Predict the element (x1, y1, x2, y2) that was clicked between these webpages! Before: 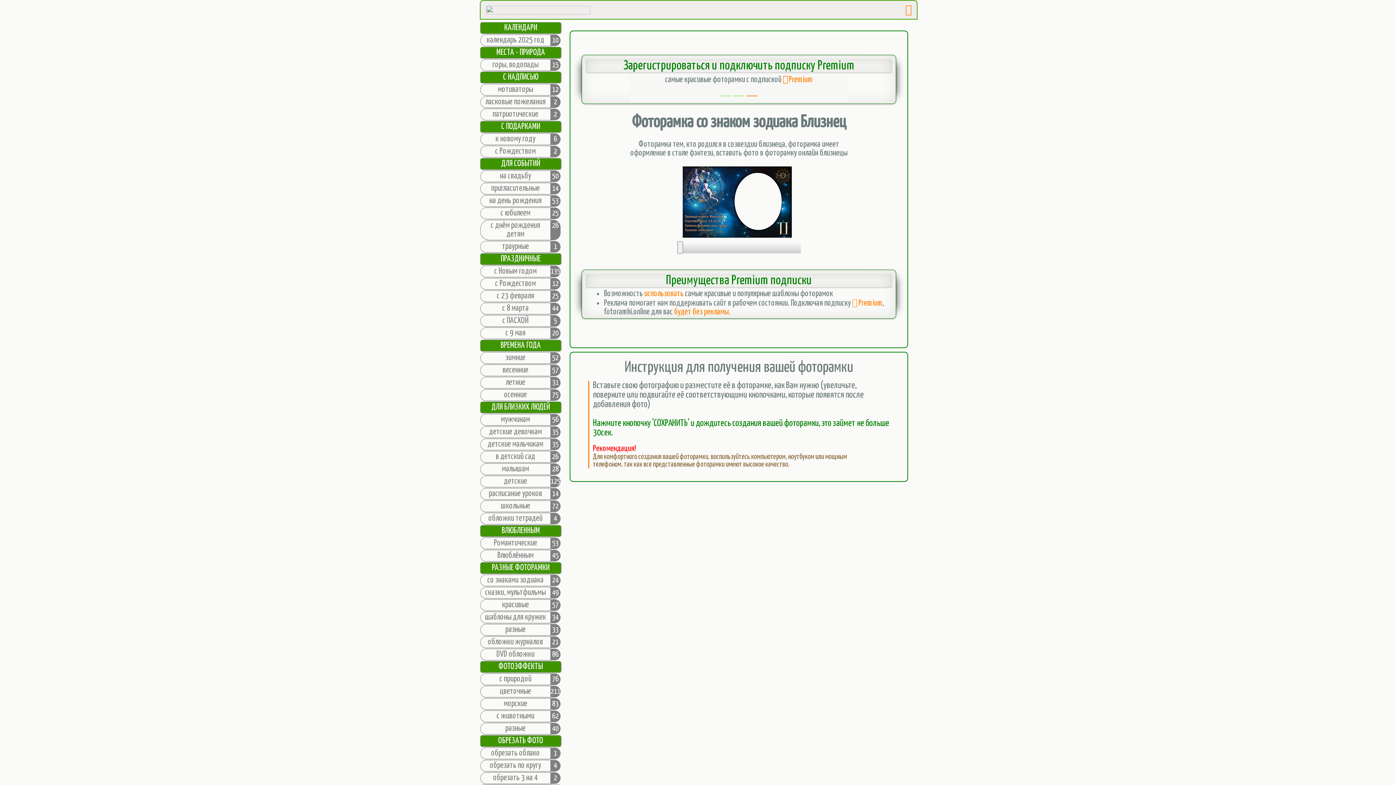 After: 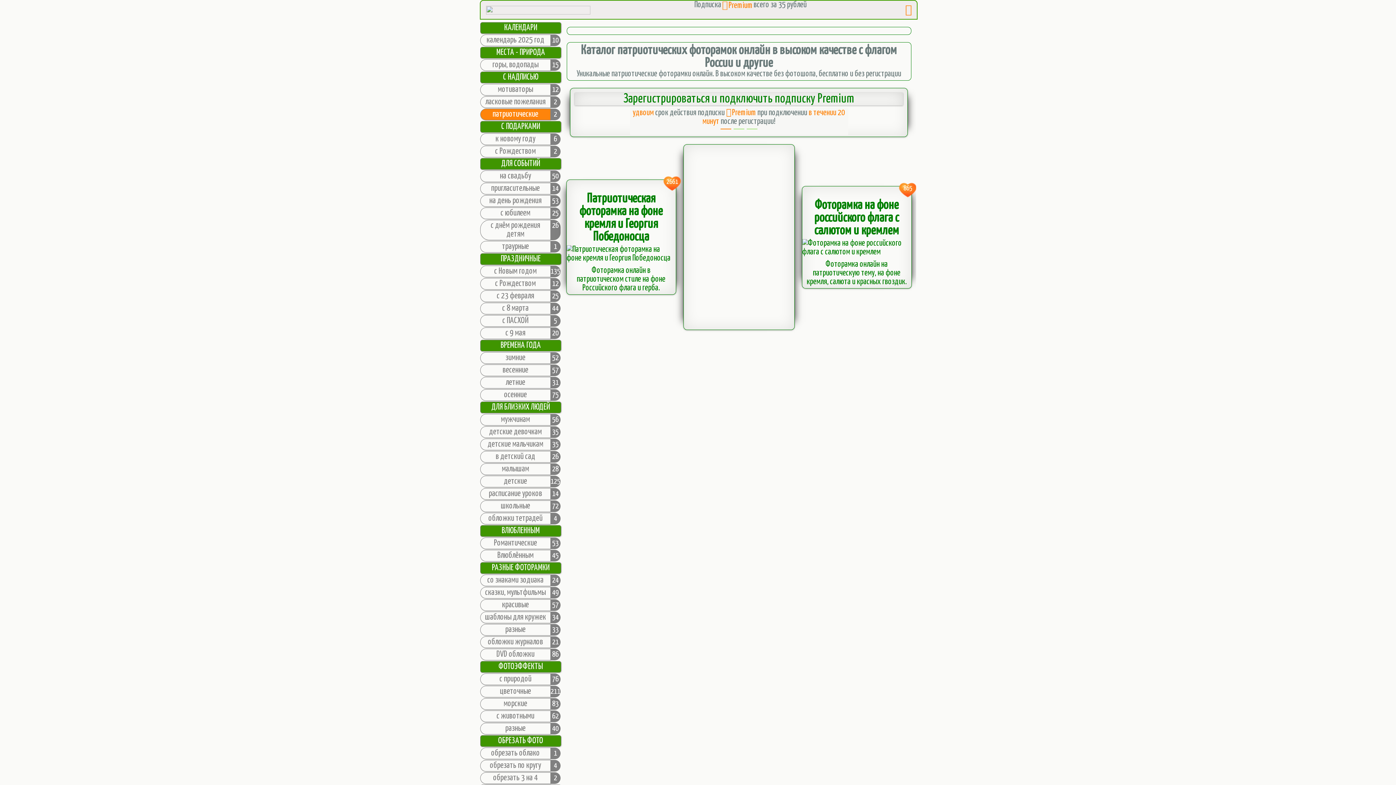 Action: bbox: (480, 108, 561, 120) label: патриотические	2